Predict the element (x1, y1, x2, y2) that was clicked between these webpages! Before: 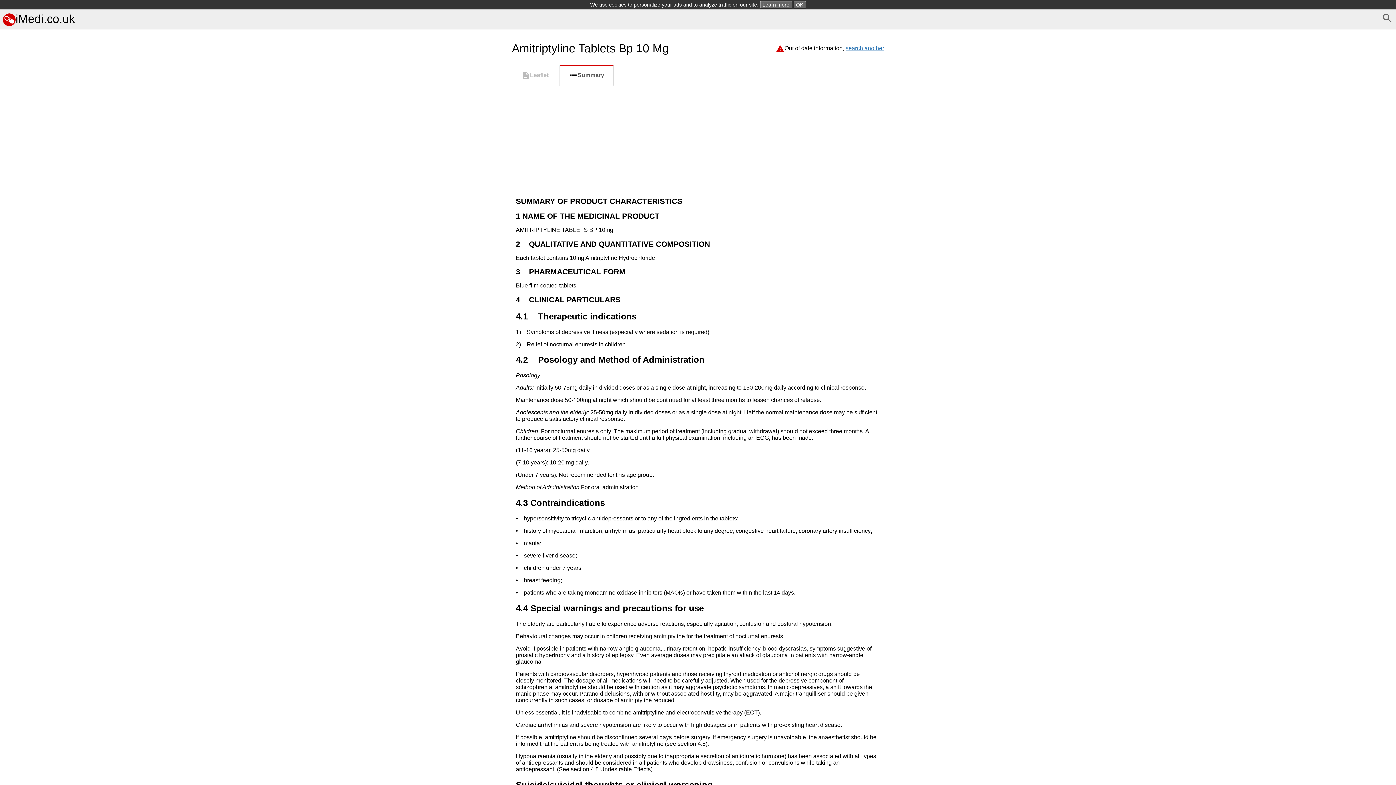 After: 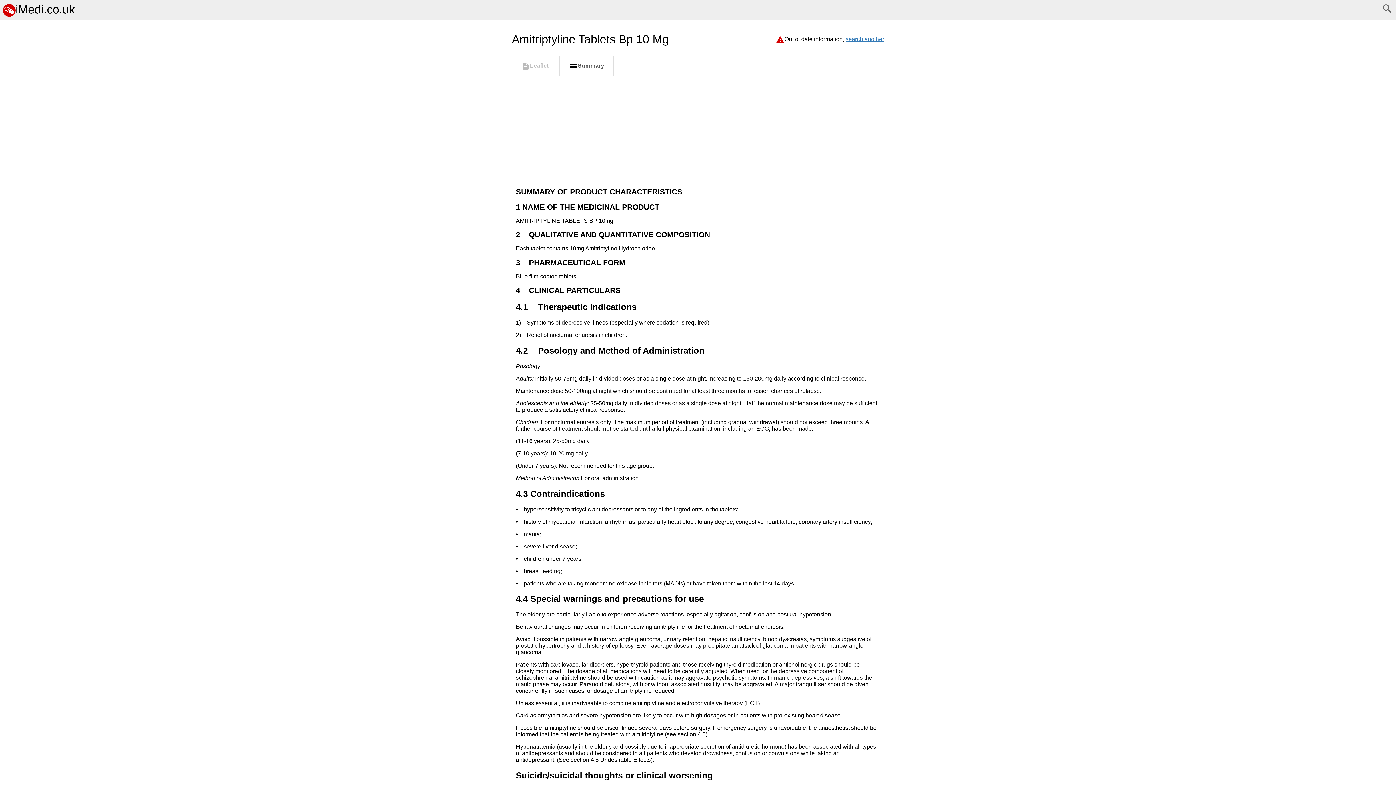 Action: bbox: (793, 1, 806, 8) label: OK